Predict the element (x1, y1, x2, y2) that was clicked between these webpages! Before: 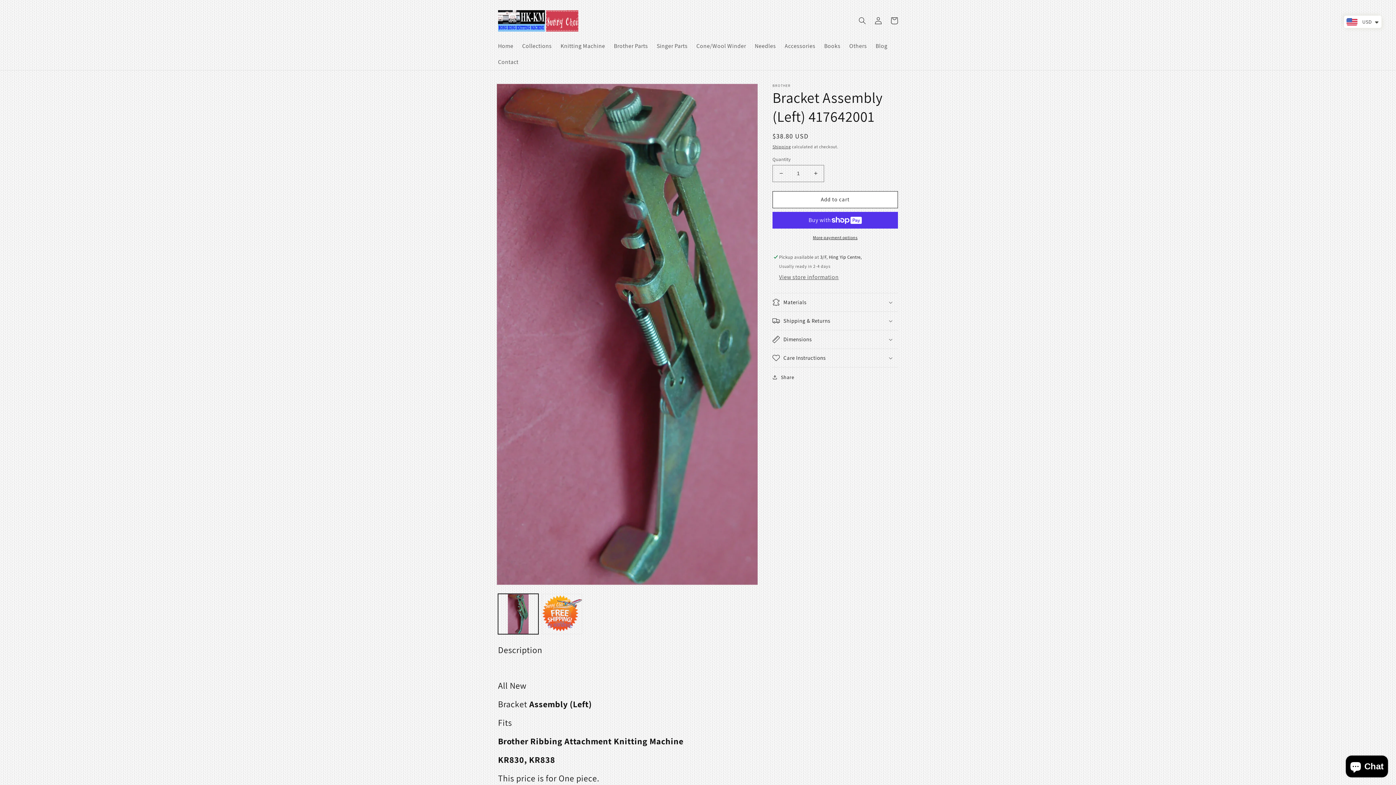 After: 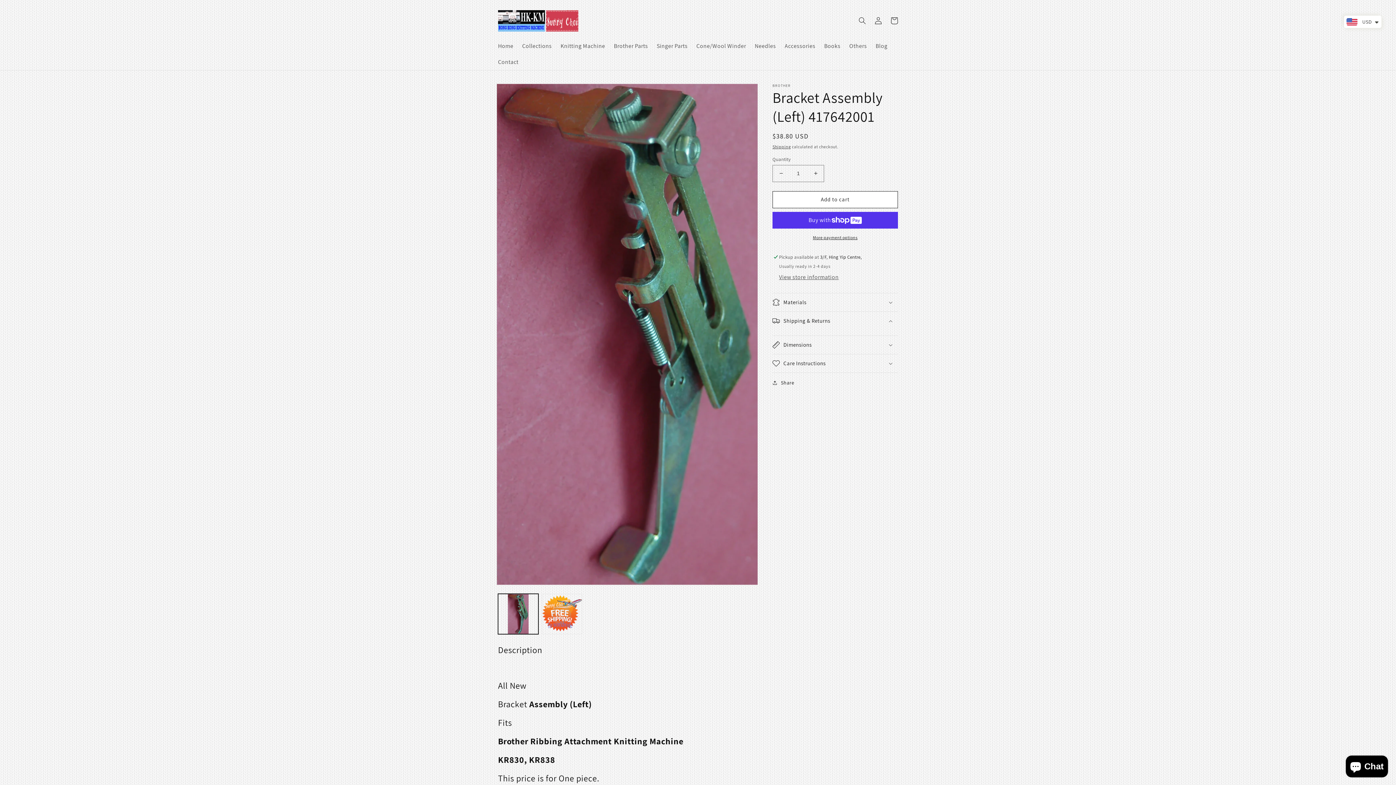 Action: bbox: (772, 311, 898, 330) label: Shipping & Returns